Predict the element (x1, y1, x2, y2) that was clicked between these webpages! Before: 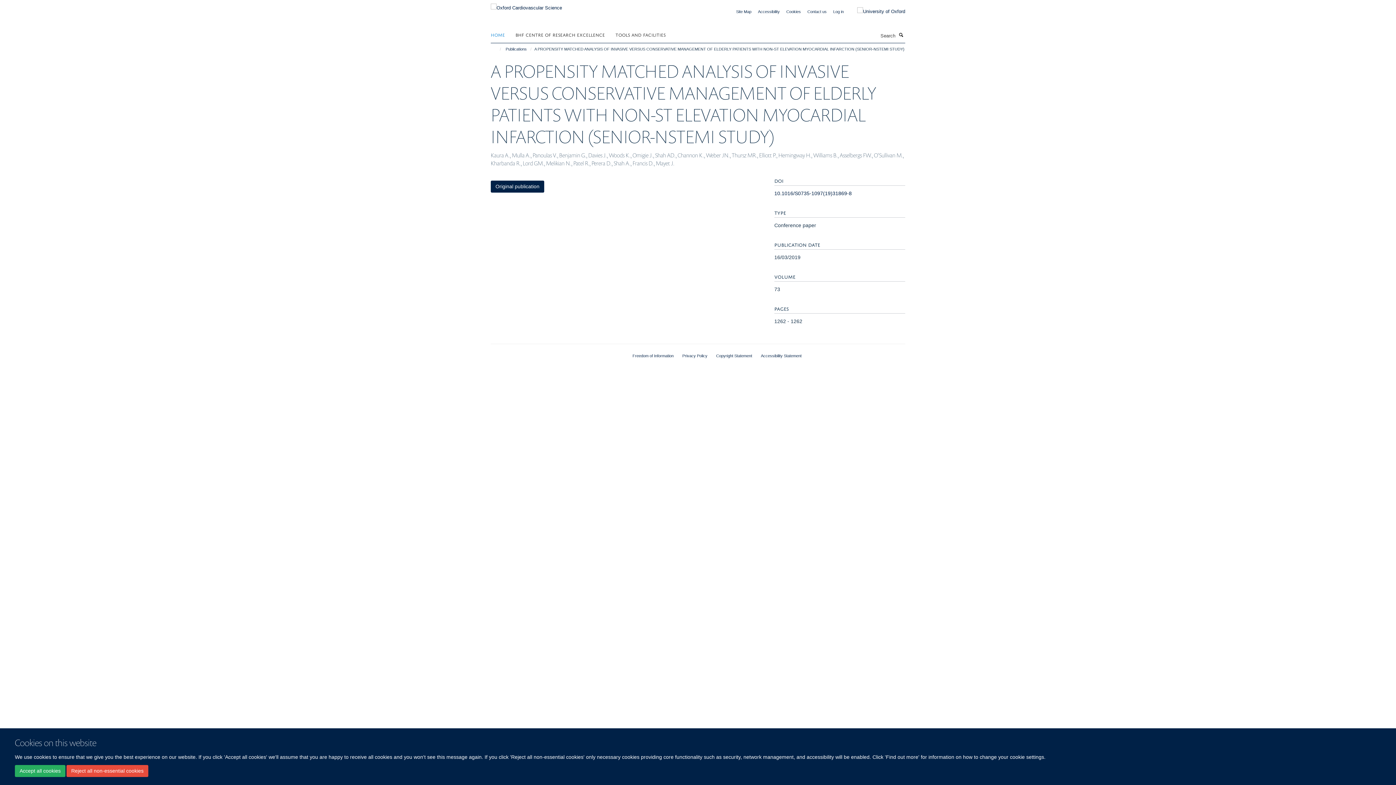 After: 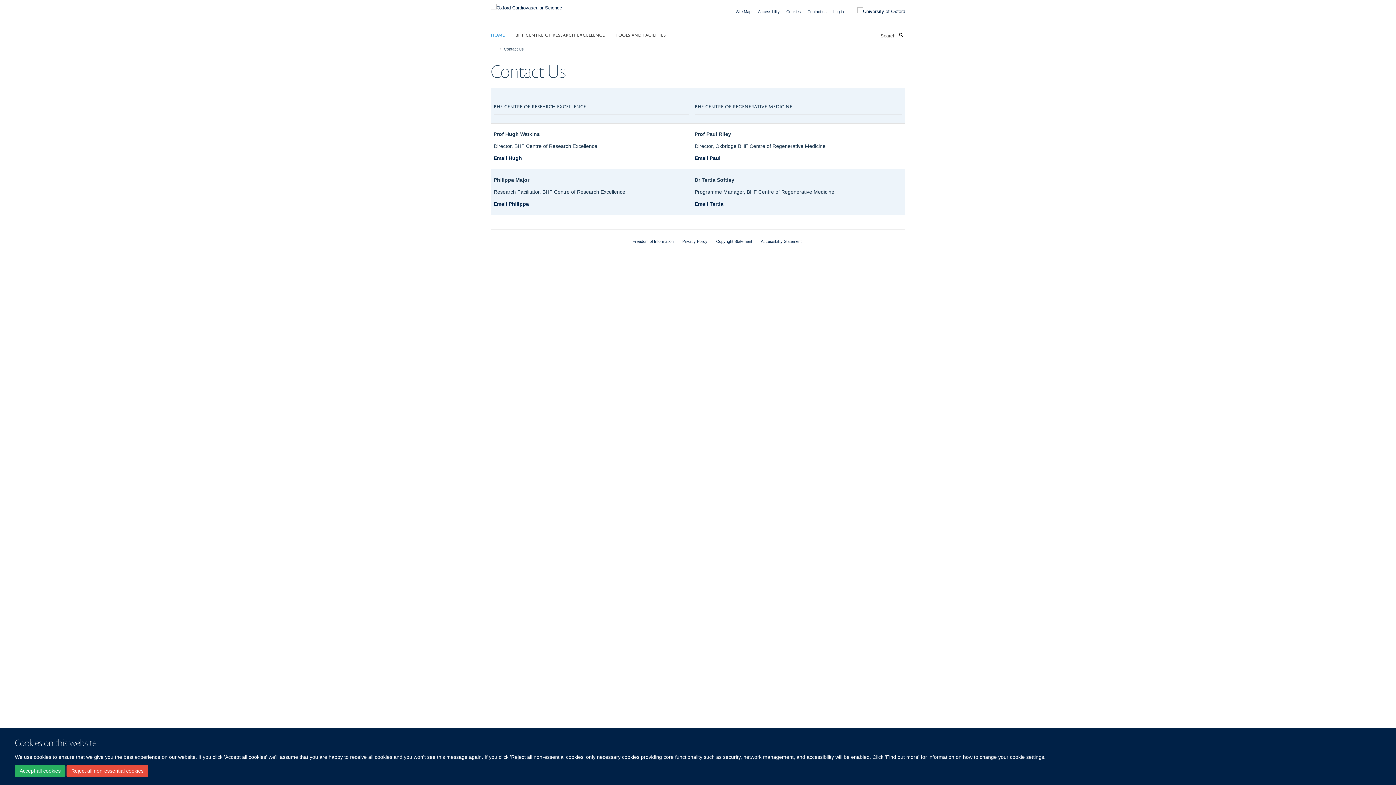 Action: bbox: (807, 9, 826, 13) label: Contact us